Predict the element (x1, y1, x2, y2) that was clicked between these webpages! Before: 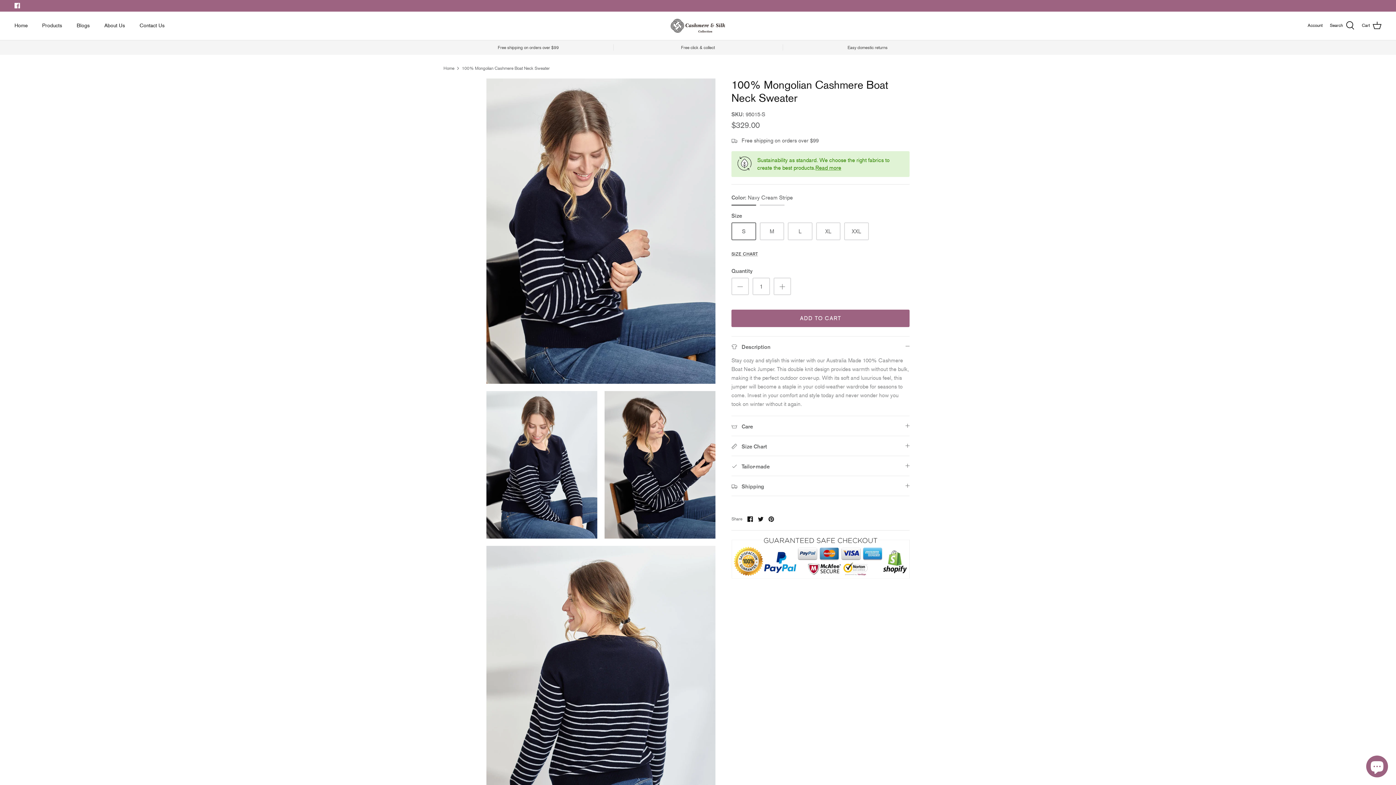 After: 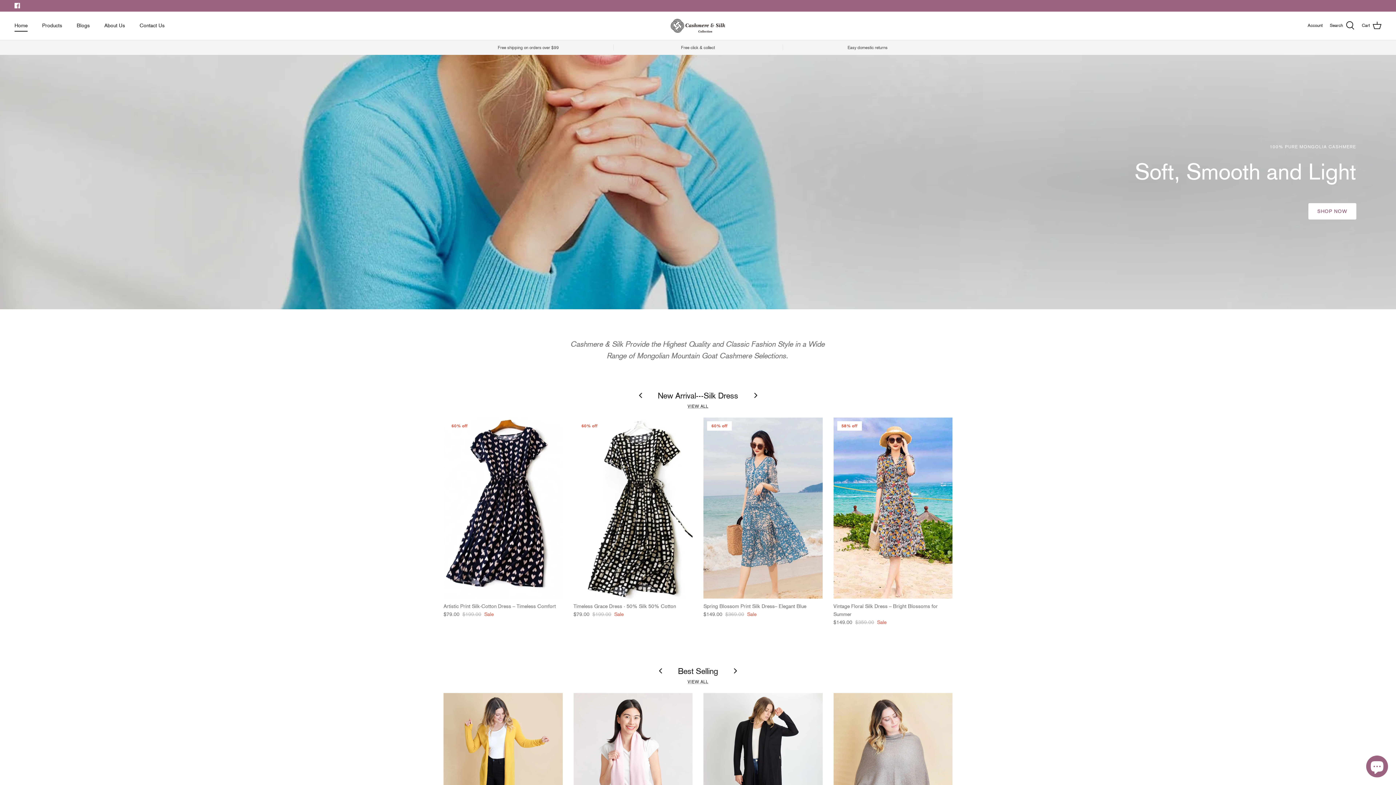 Action: label: Home bbox: (443, 65, 454, 70)